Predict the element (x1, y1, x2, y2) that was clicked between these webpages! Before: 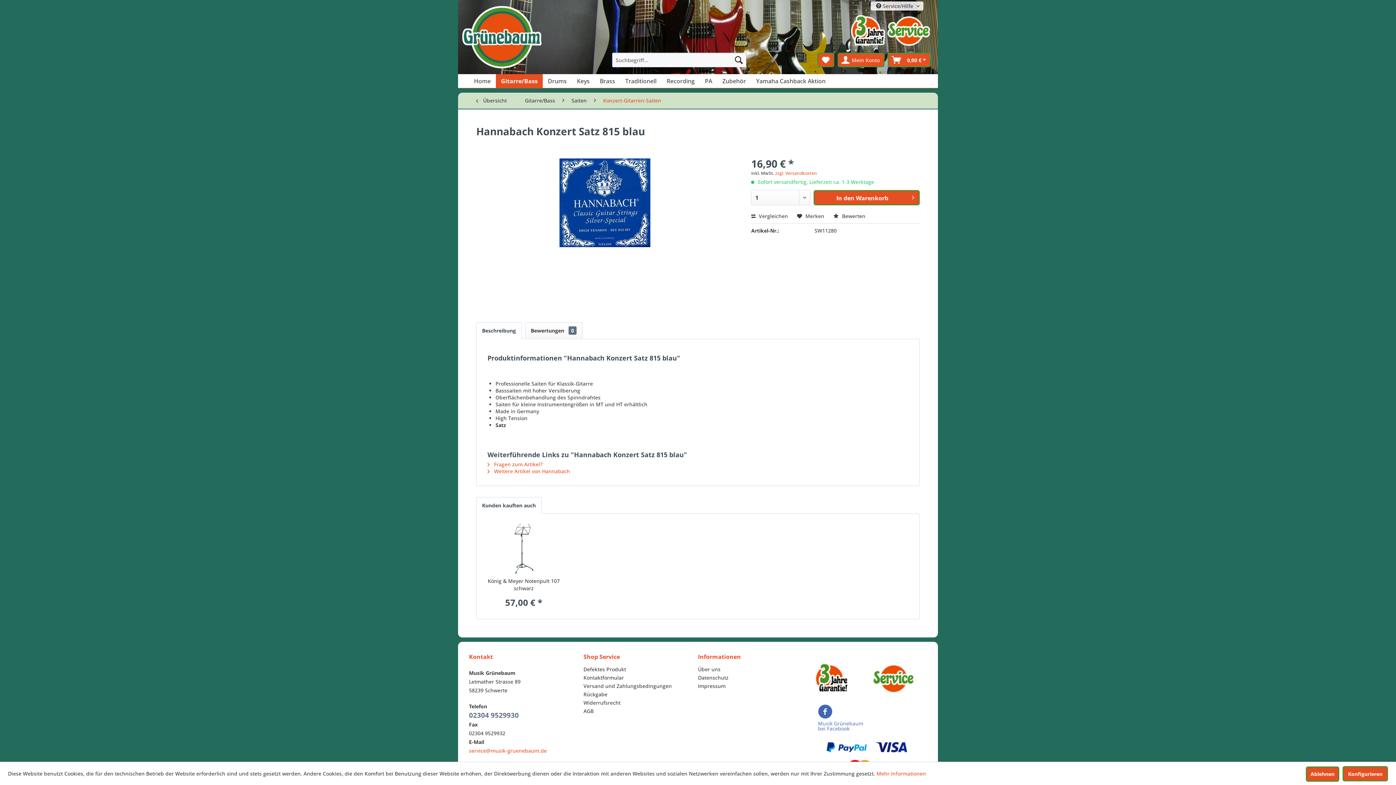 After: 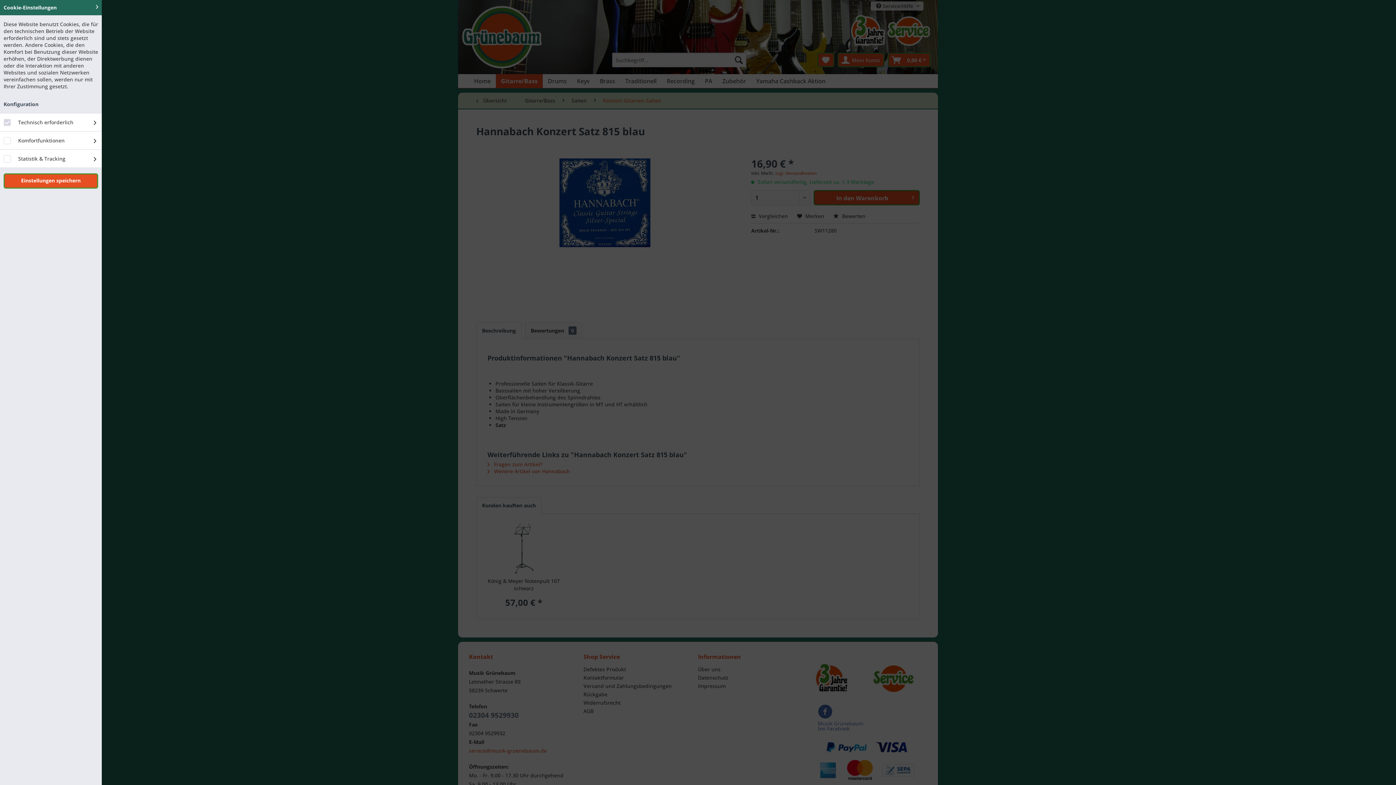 Action: bbox: (1342, 766, 1388, 781) label: Konfigurieren